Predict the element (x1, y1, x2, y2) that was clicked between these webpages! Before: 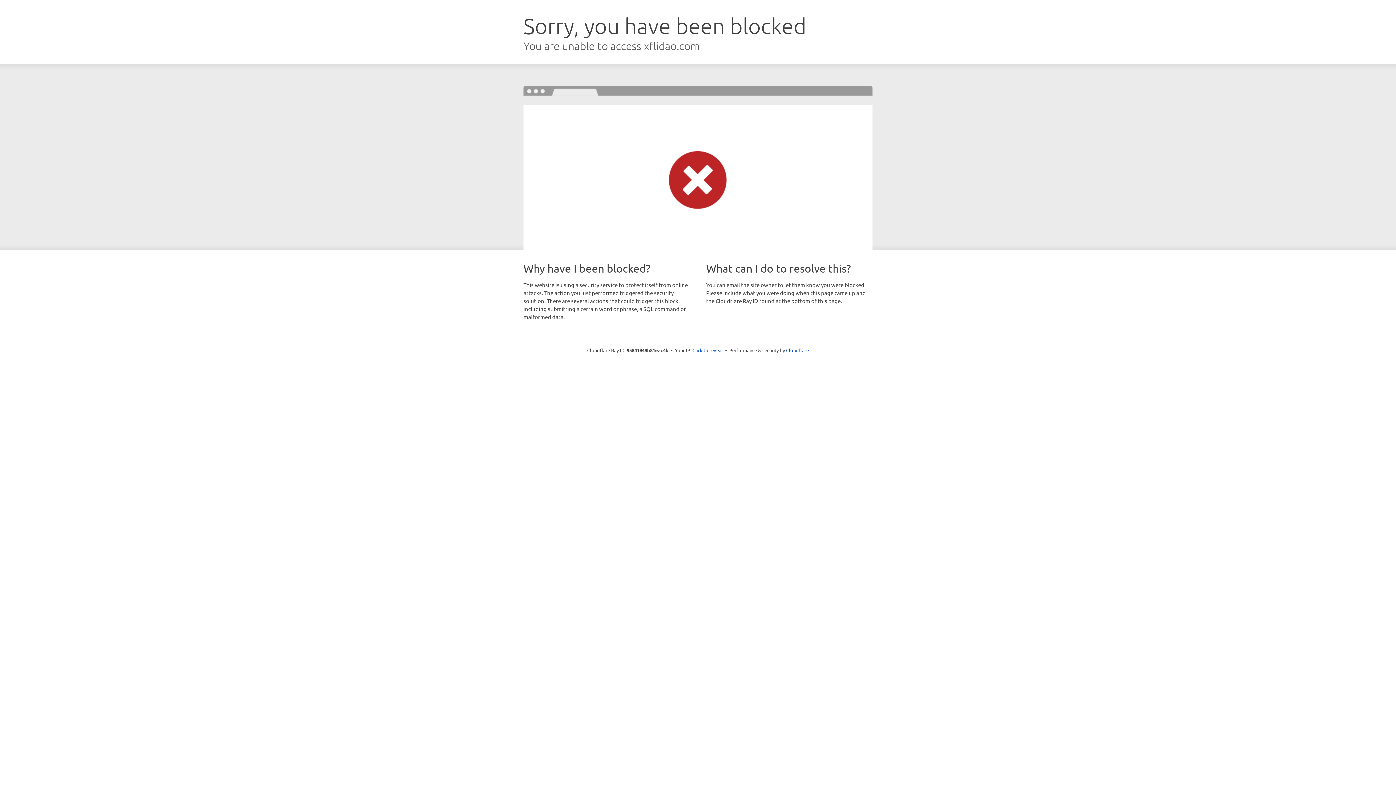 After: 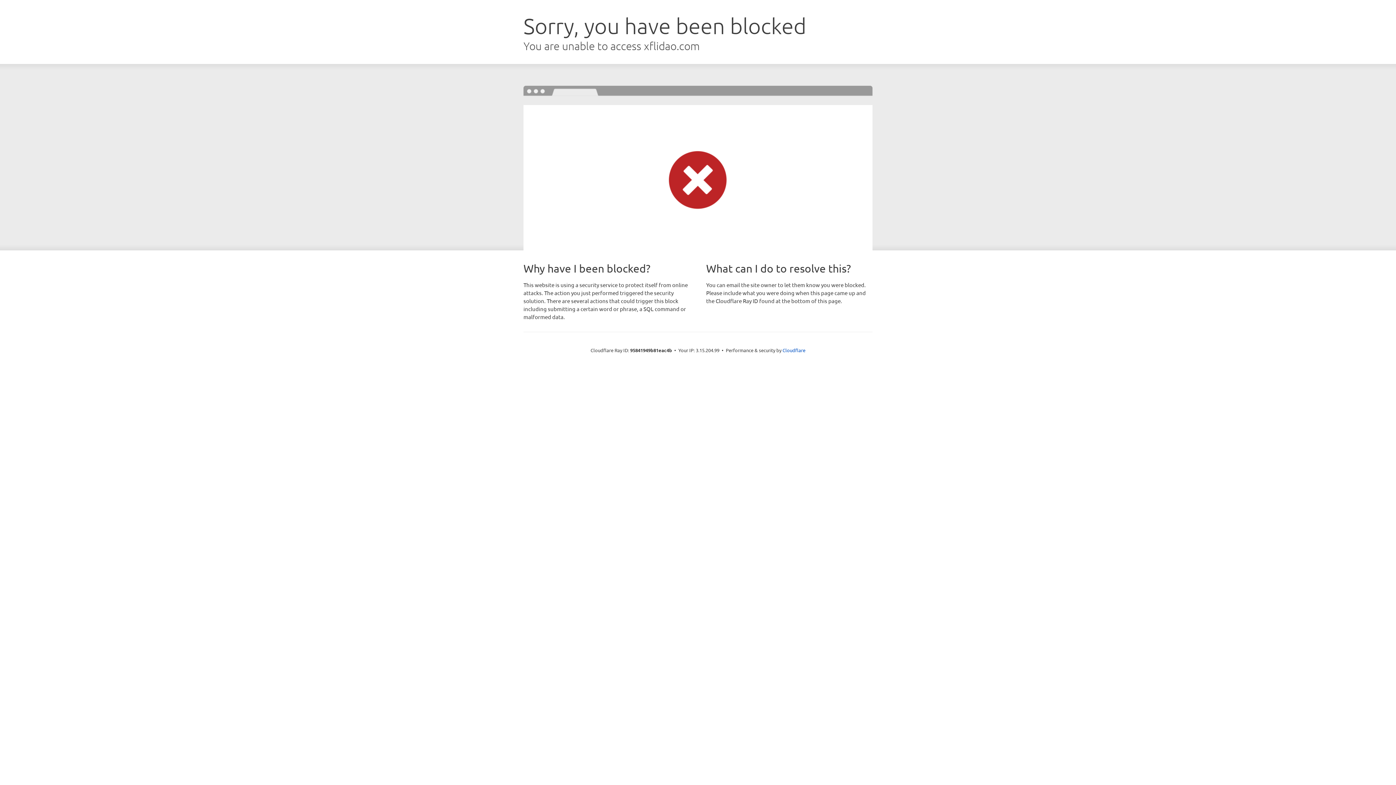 Action: label: Click to reveal bbox: (692, 346, 723, 353)